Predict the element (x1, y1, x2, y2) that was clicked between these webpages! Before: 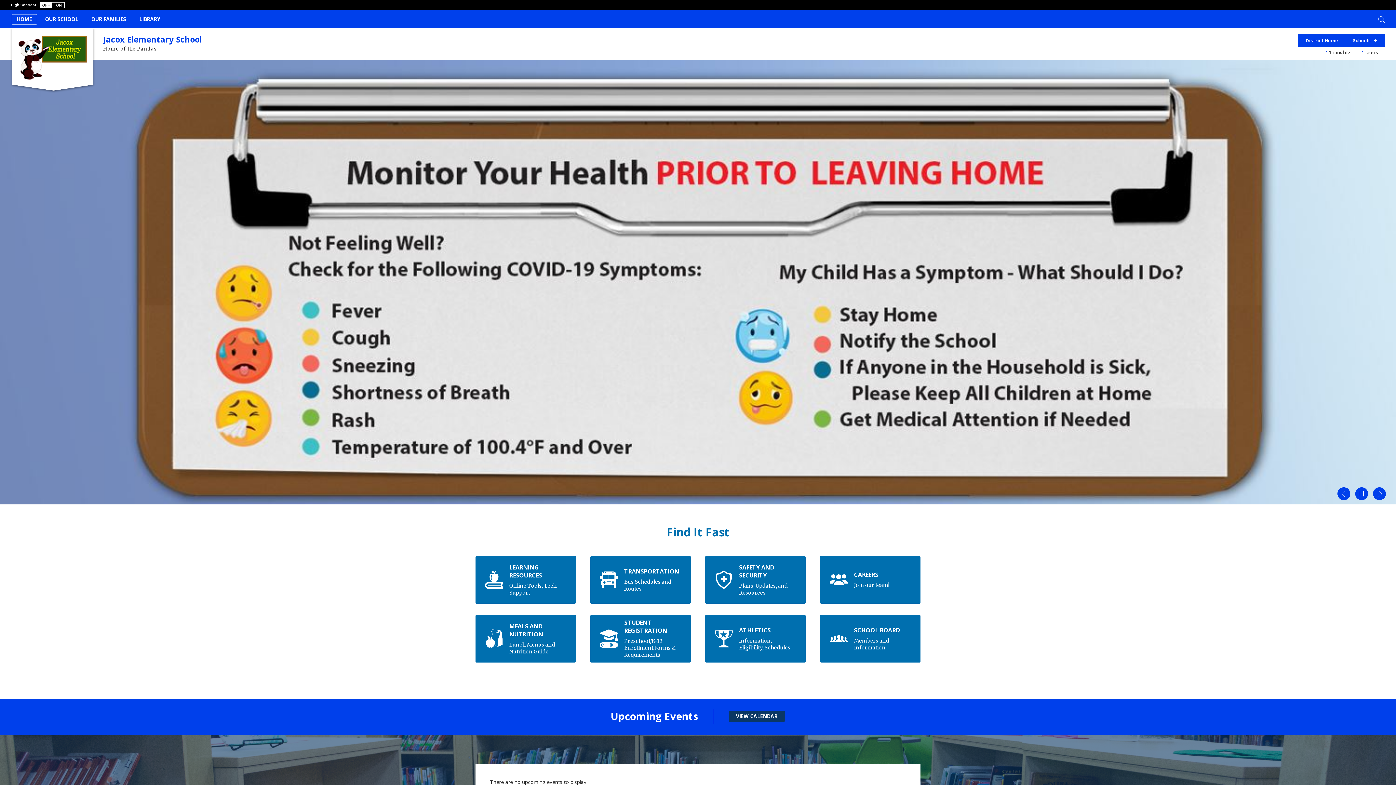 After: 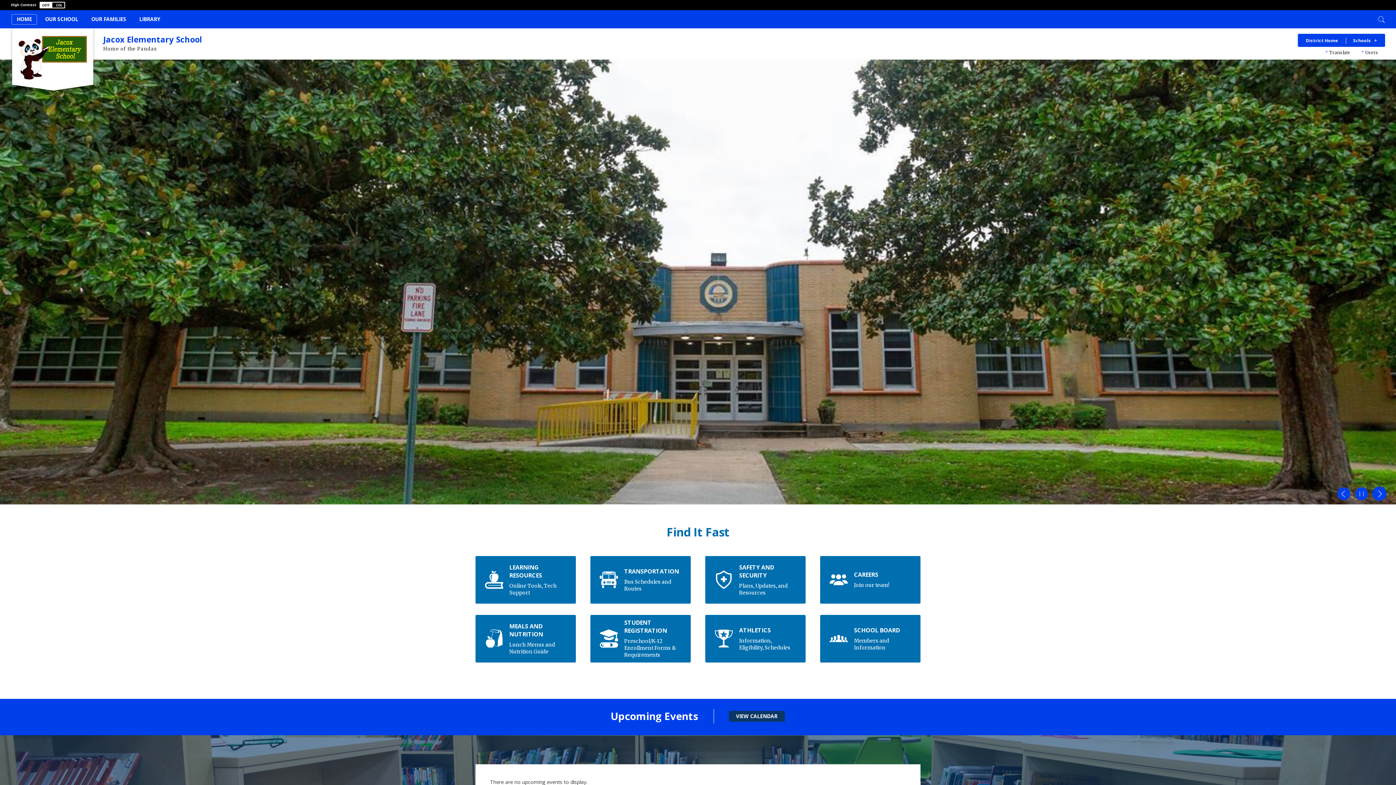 Action: bbox: (1373, 487, 1386, 500) label: Navigate to Slide 2 of 4